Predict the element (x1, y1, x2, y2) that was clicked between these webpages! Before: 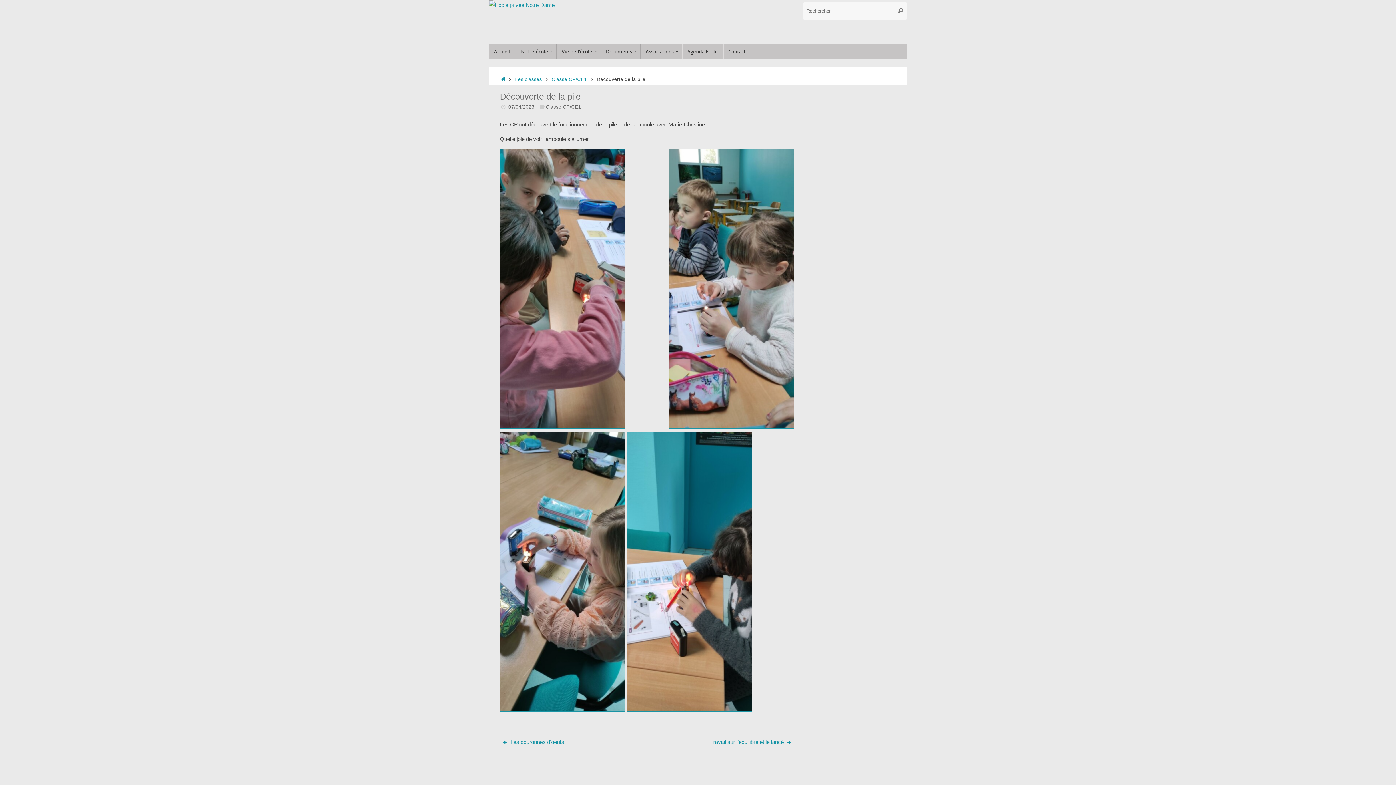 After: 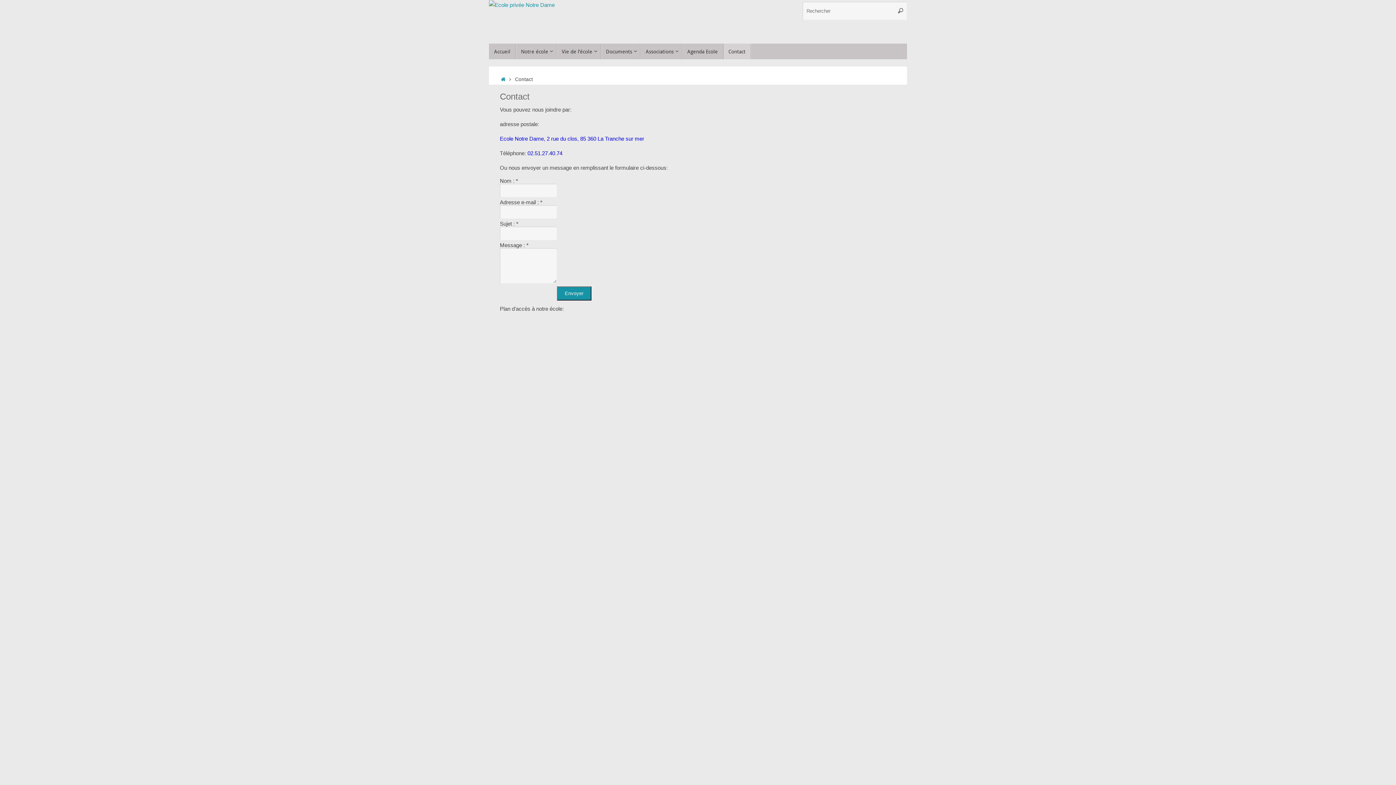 Action: label: Contact bbox: (723, 43, 751, 59)